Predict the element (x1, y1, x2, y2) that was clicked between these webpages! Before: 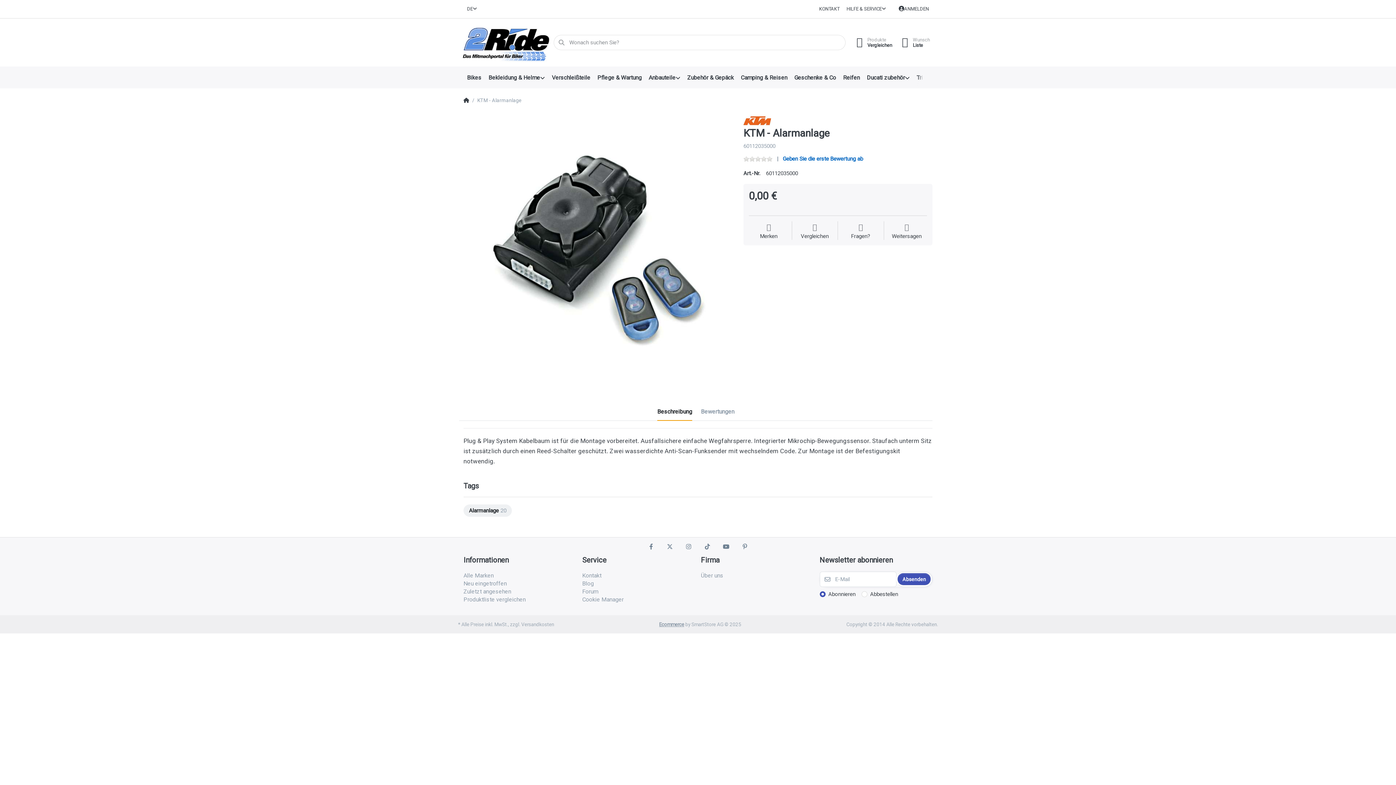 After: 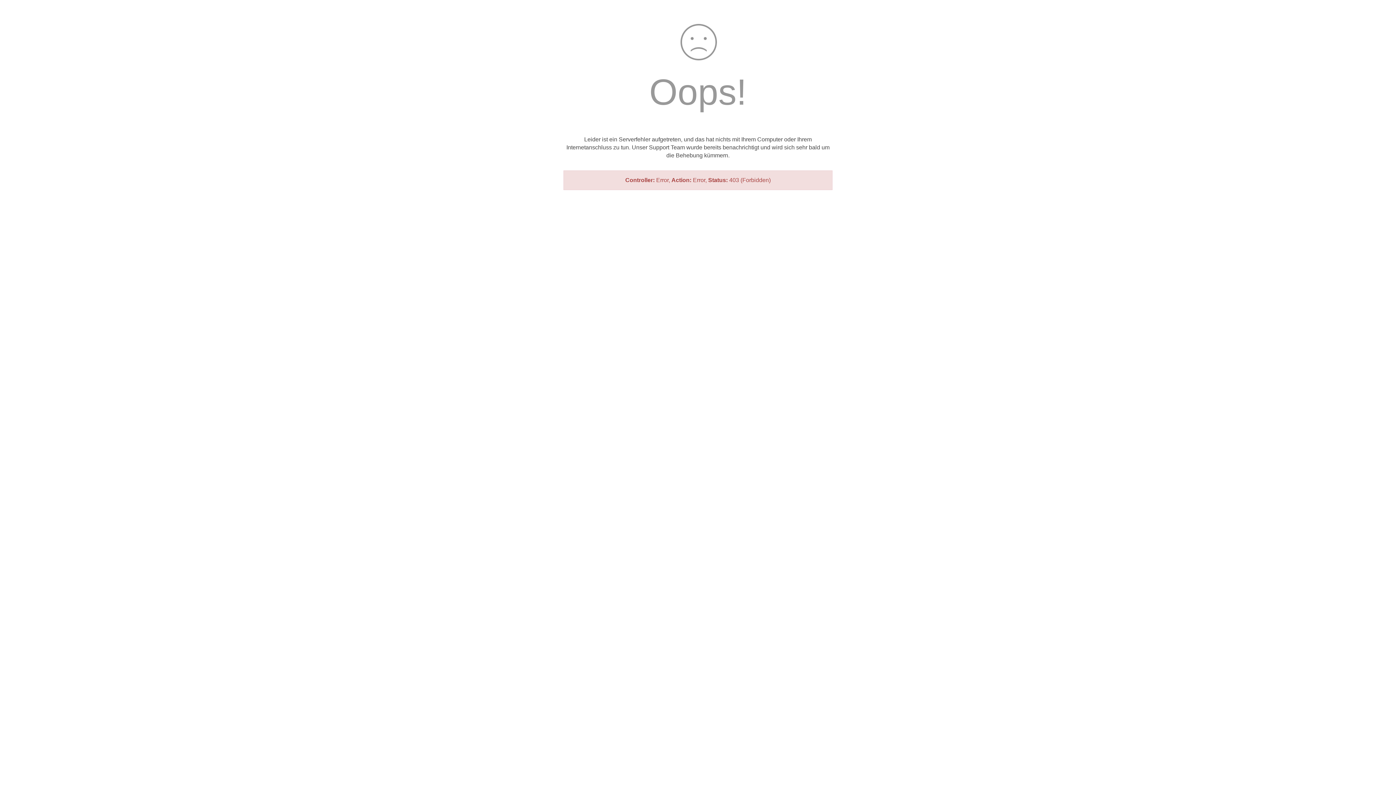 Action: bbox: (463, 504, 512, 516) label: Alarmanlage
20